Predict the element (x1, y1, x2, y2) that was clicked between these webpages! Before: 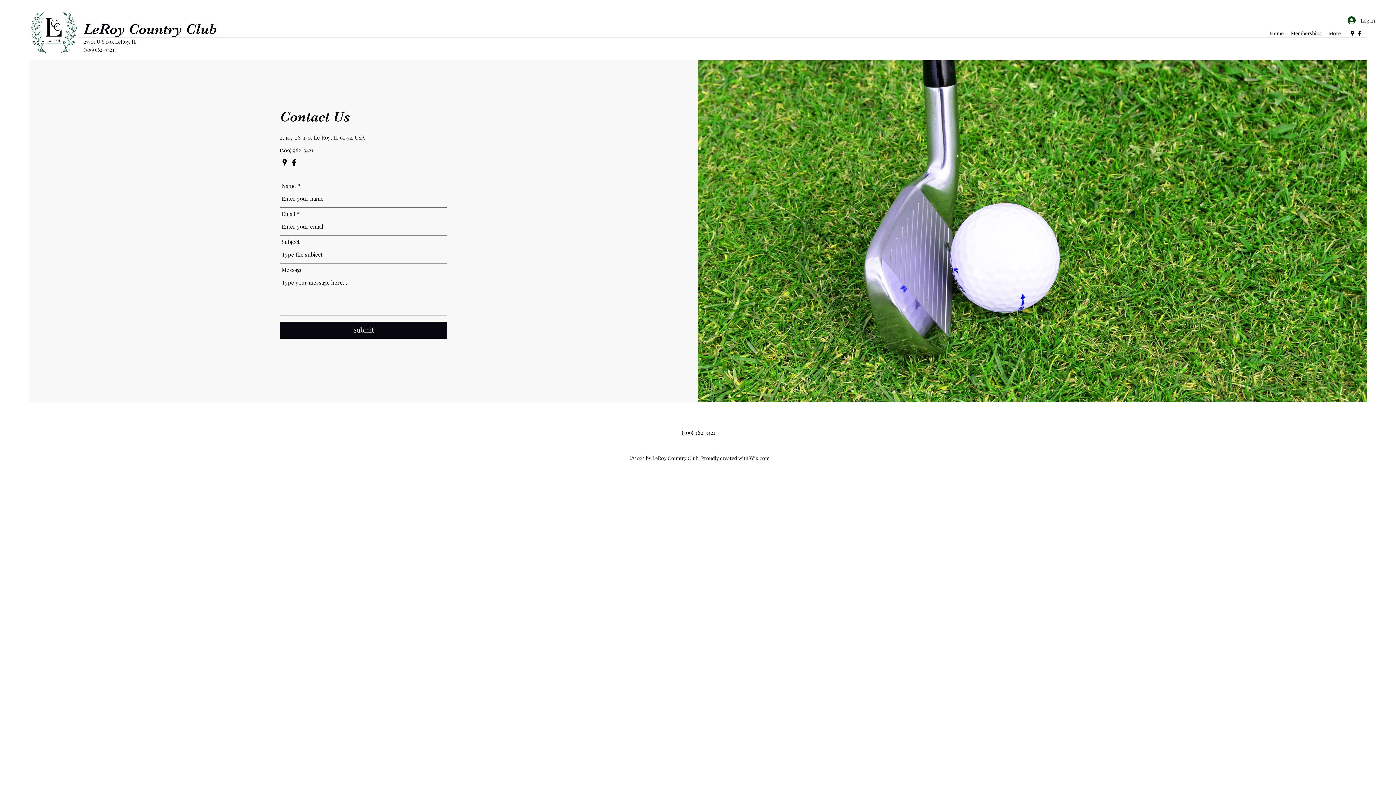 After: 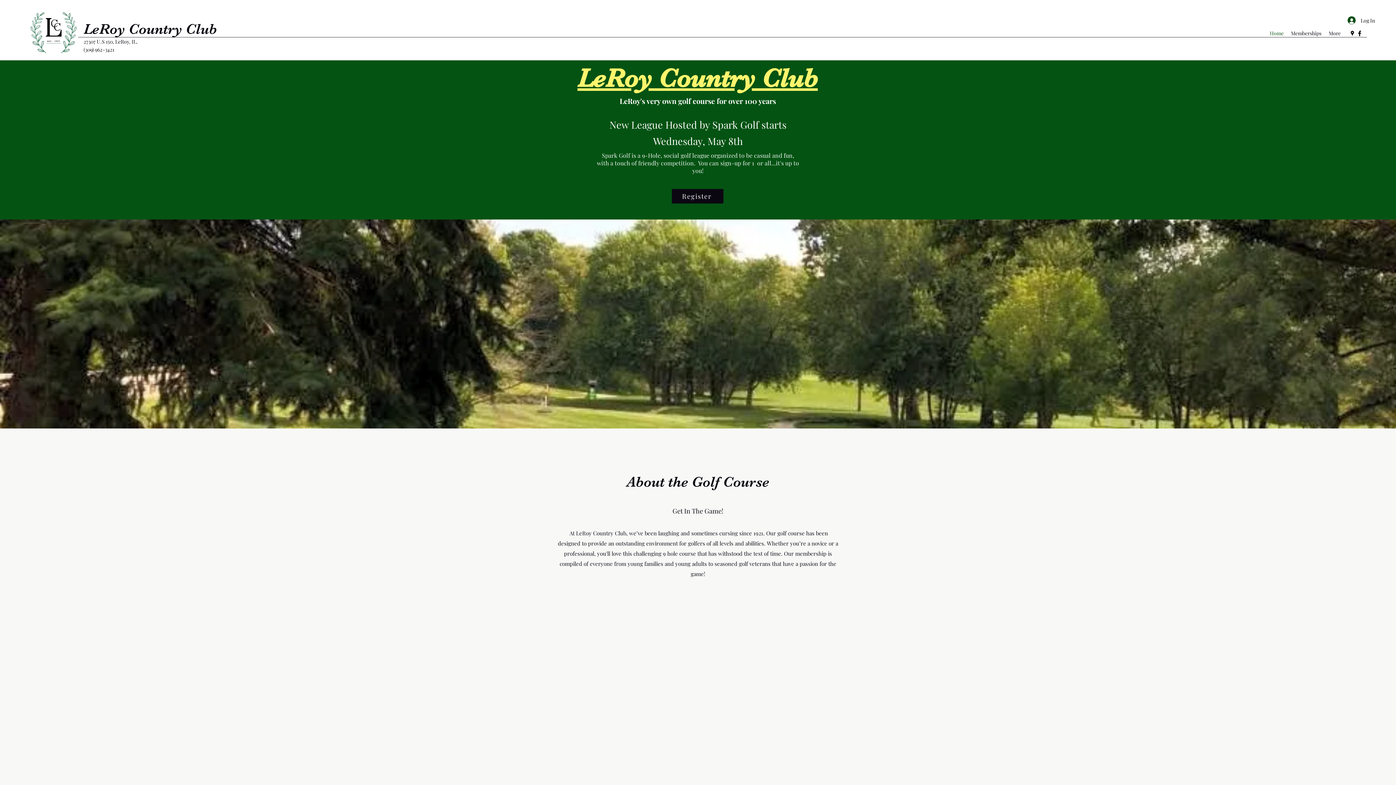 Action: bbox: (29, 10, 78, 54)